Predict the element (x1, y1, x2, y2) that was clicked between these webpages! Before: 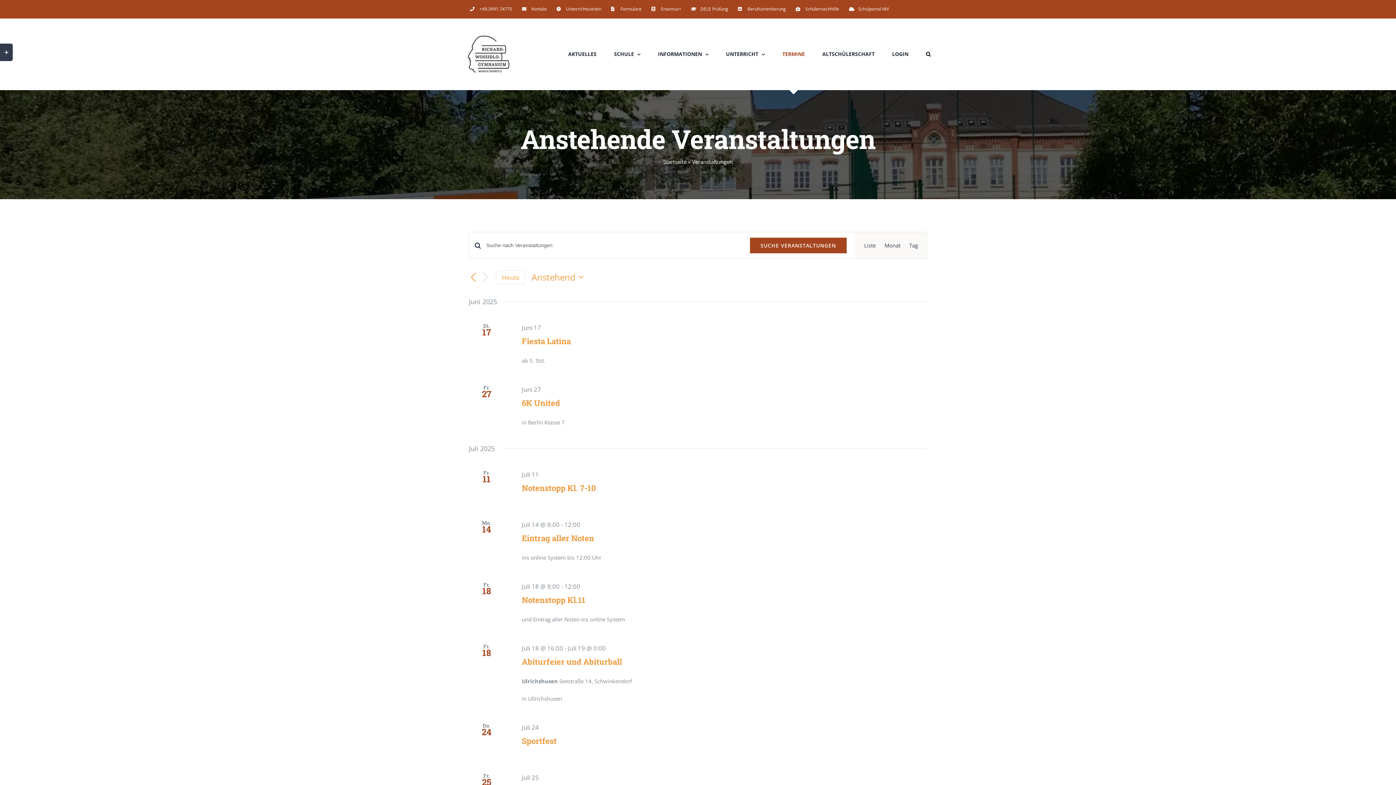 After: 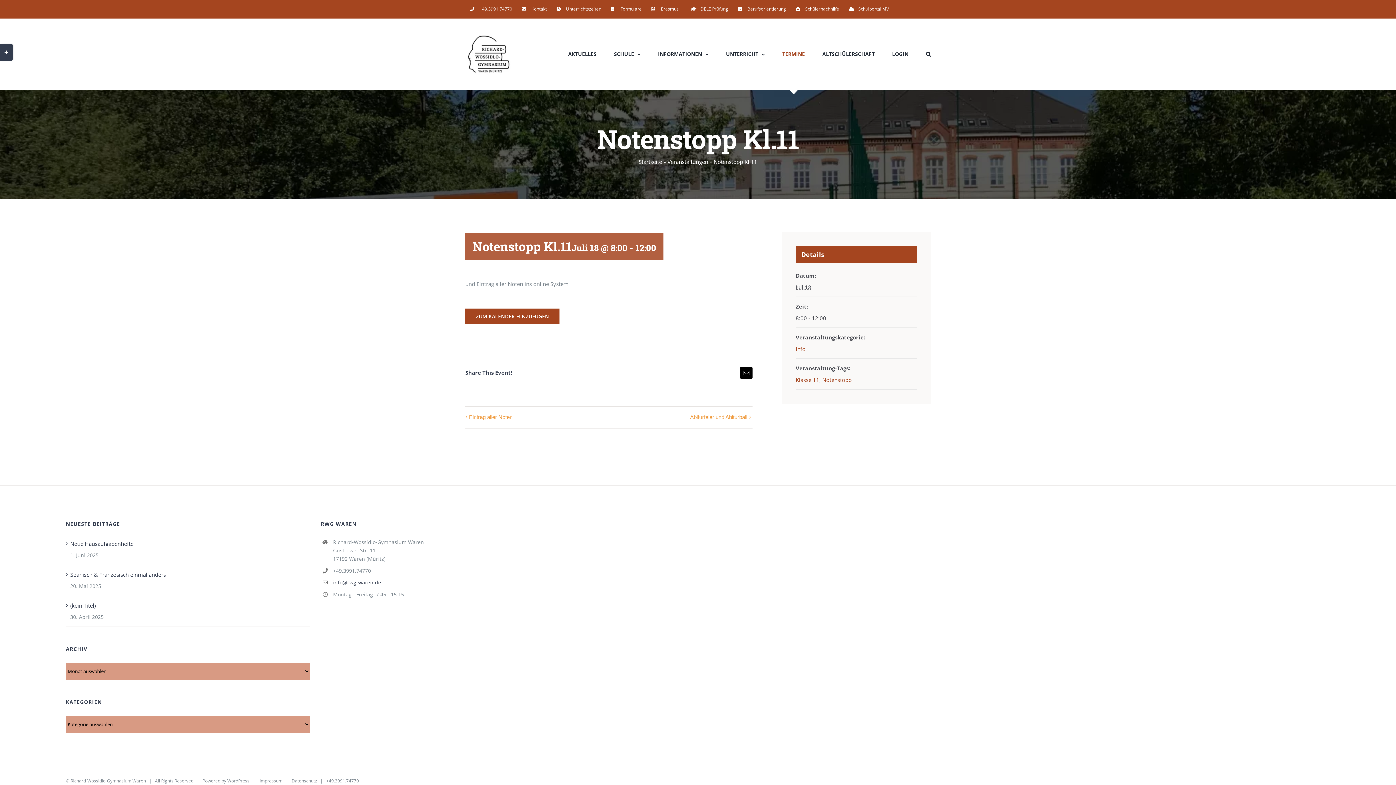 Action: label: Notenstopp Kl.11 bbox: (521, 594, 585, 605)